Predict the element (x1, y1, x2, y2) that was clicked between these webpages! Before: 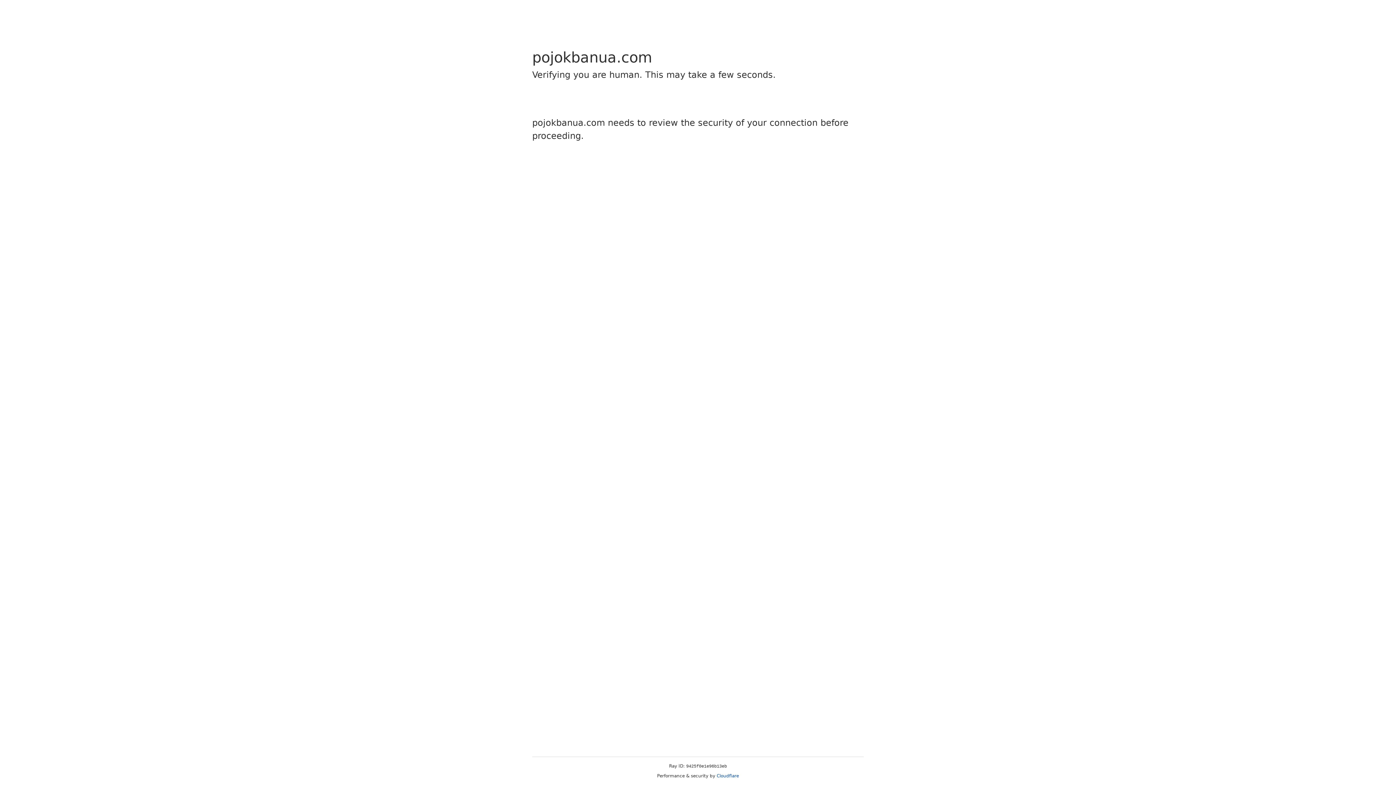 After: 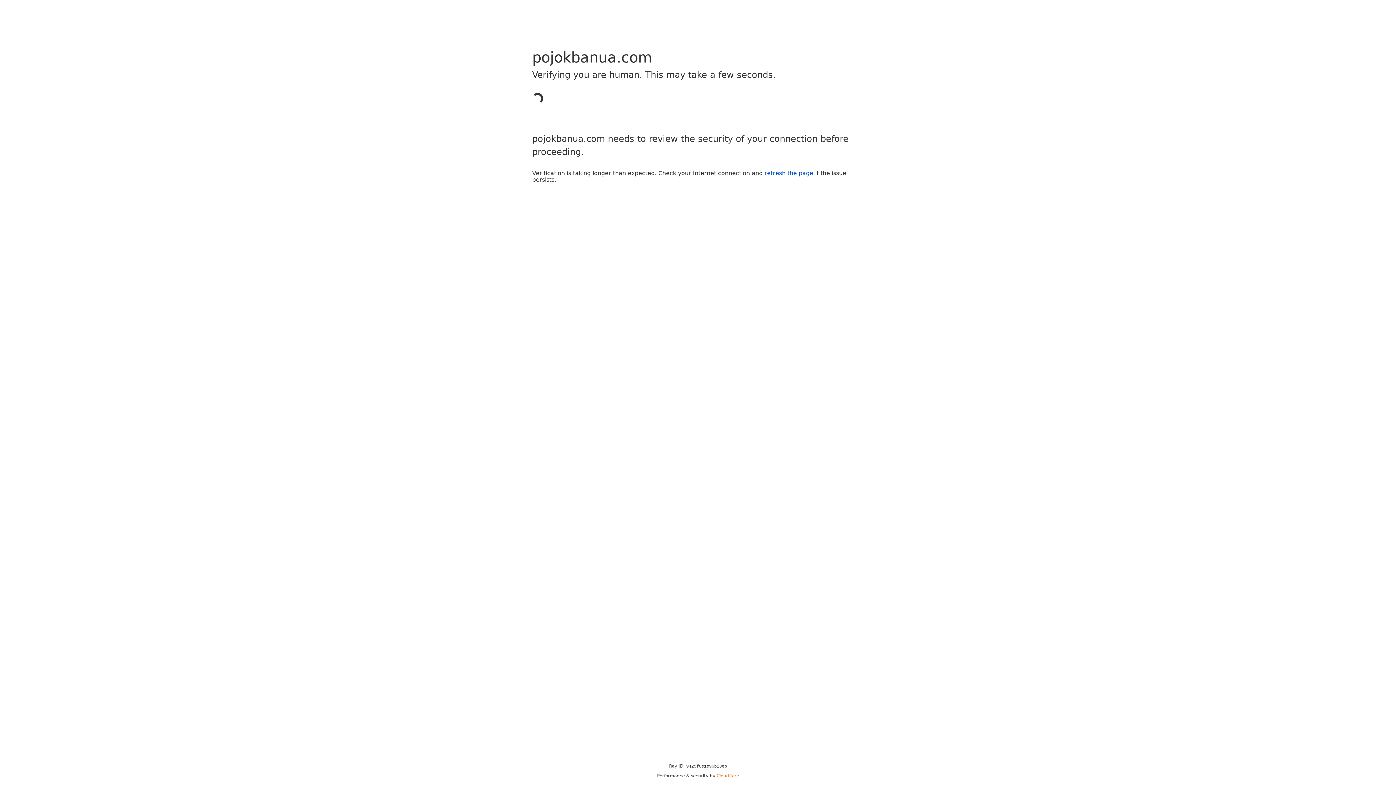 Action: label: Cloudflare bbox: (716, 773, 739, 778)